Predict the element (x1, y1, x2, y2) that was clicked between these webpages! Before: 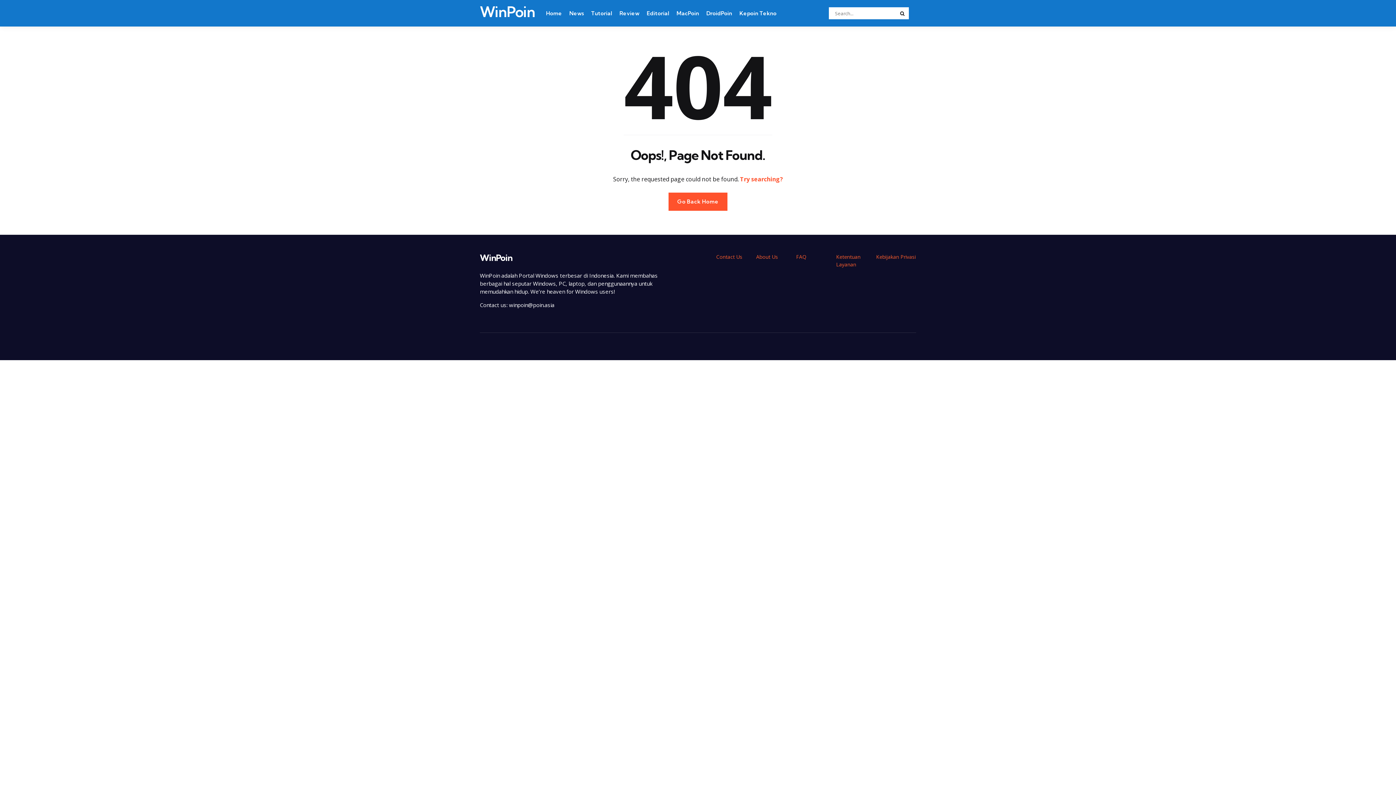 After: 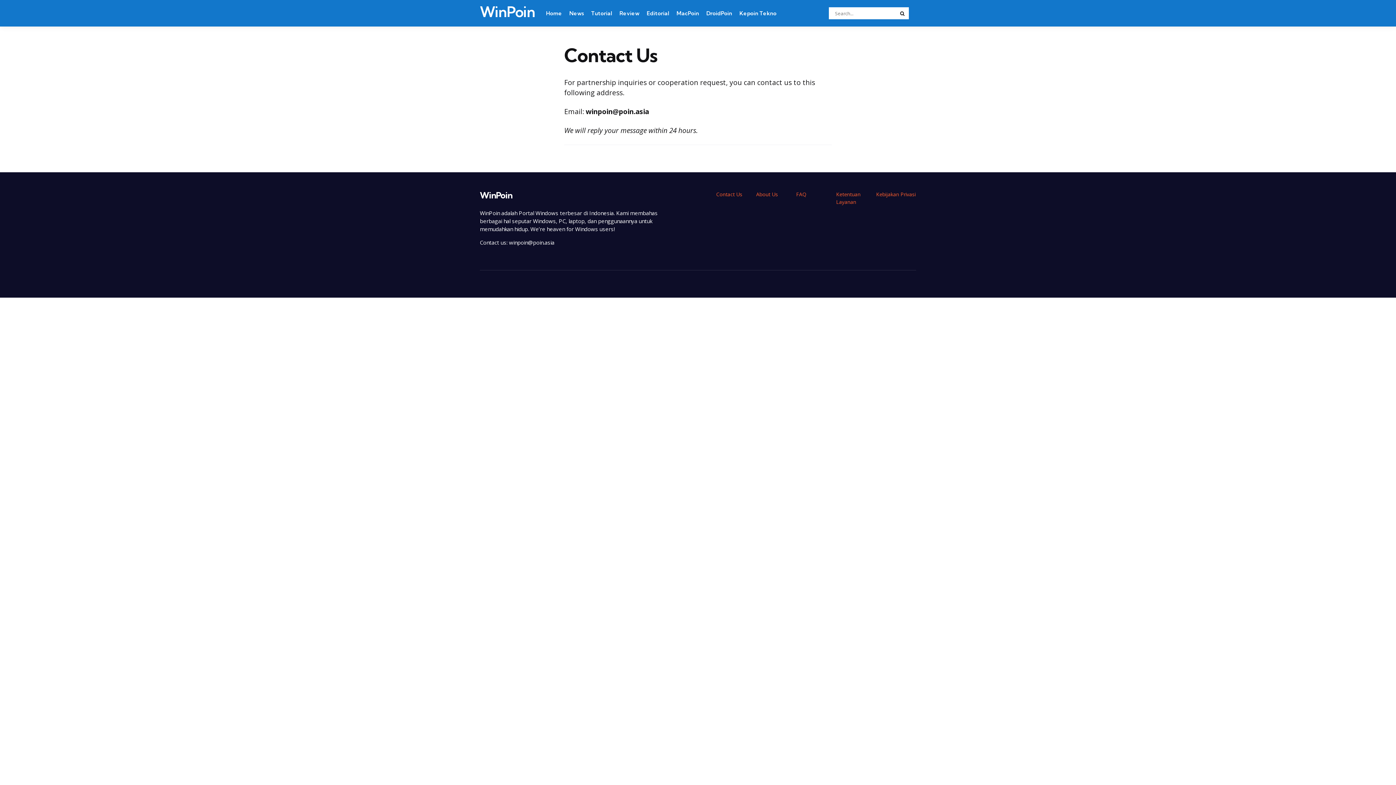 Action: label: Contact Us bbox: (716, 253, 742, 260)